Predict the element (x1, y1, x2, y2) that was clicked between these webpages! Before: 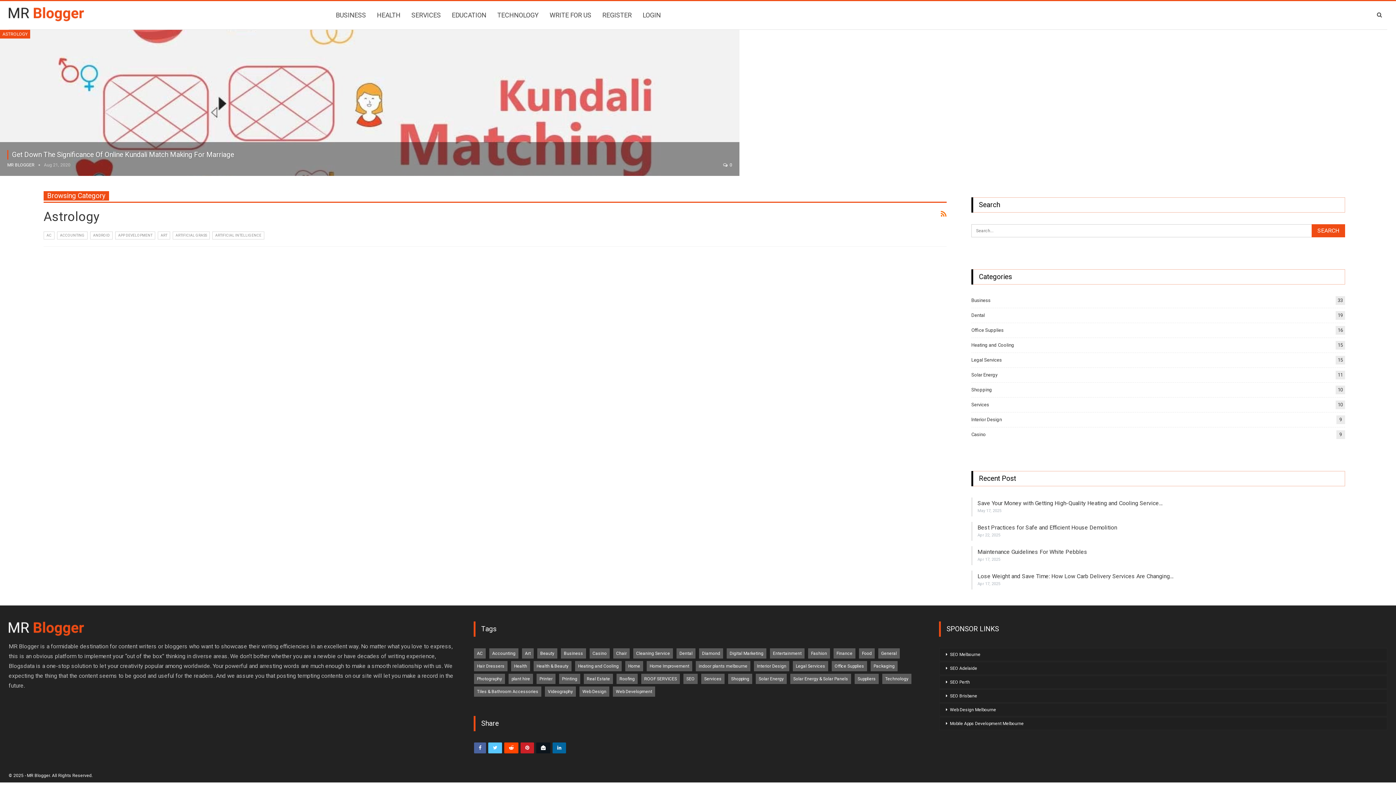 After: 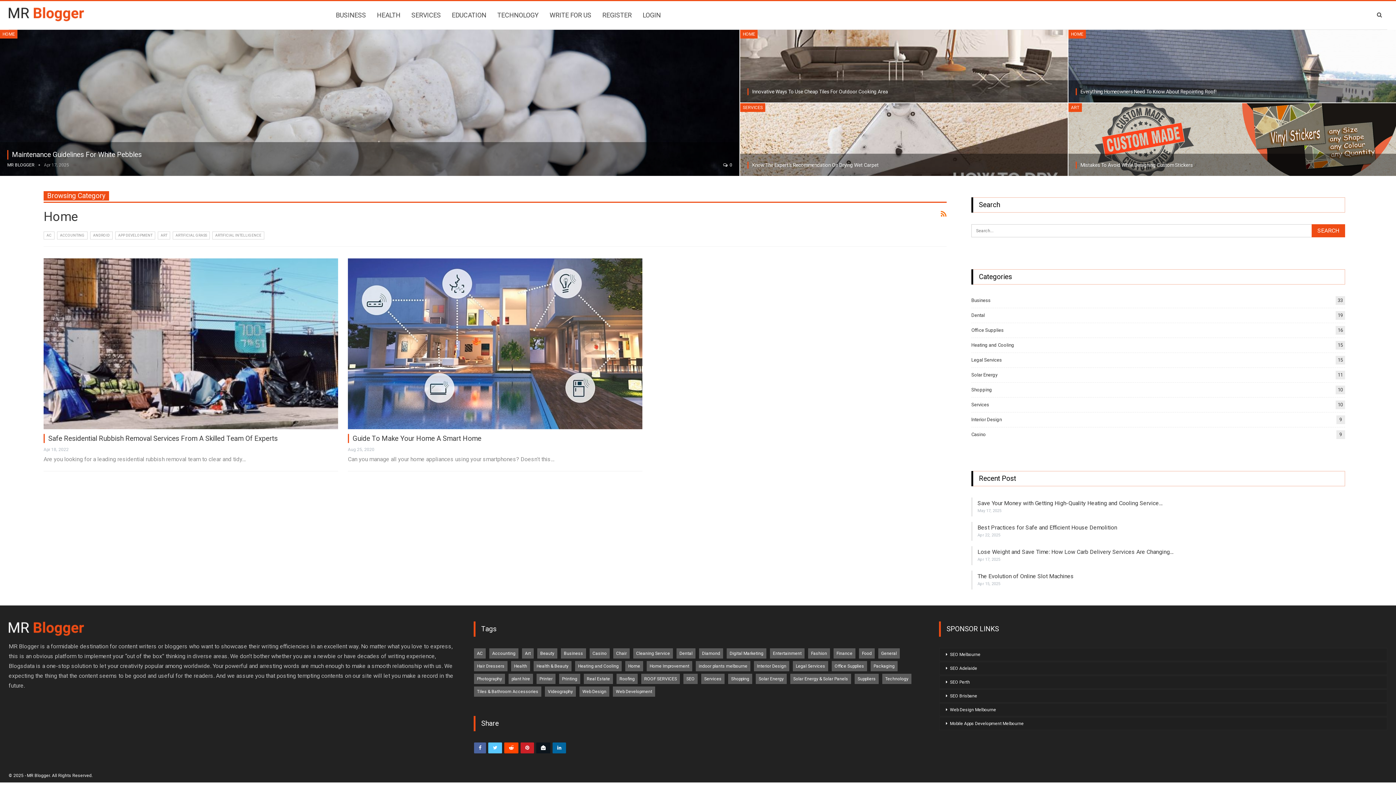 Action: label: Home (7 items) bbox: (625, 661, 643, 671)